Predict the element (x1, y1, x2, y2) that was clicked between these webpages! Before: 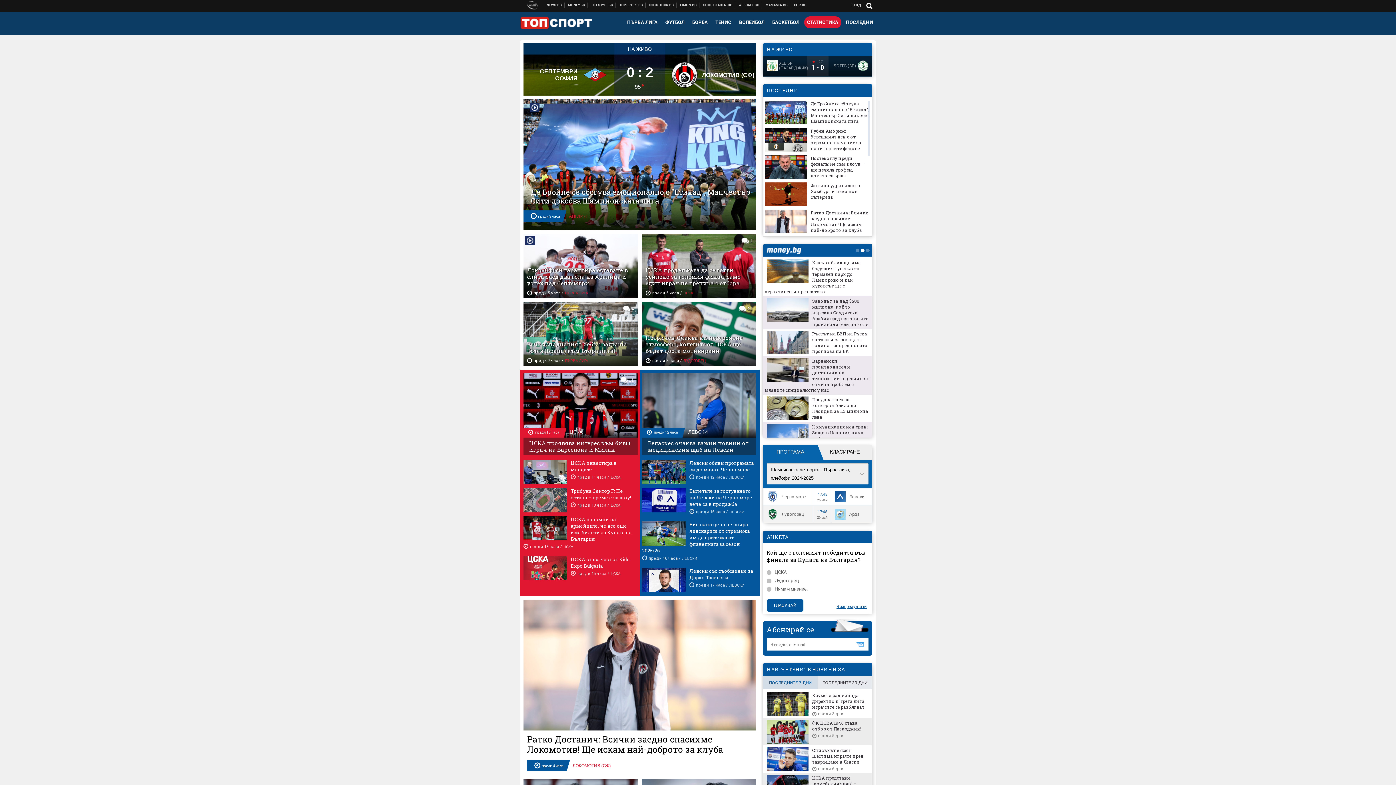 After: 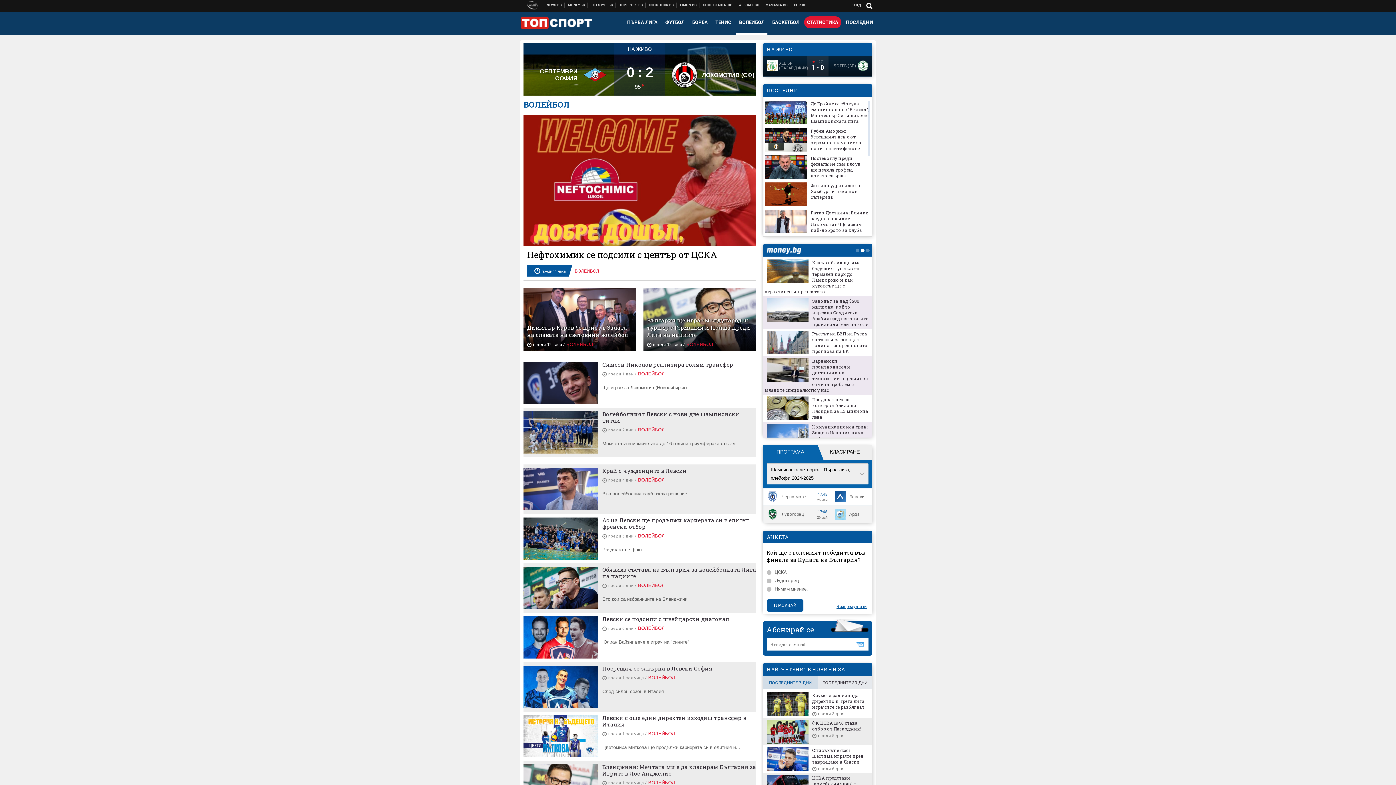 Action: label: ВОЛЕЙБОЛ bbox: (736, 16, 767, 28)